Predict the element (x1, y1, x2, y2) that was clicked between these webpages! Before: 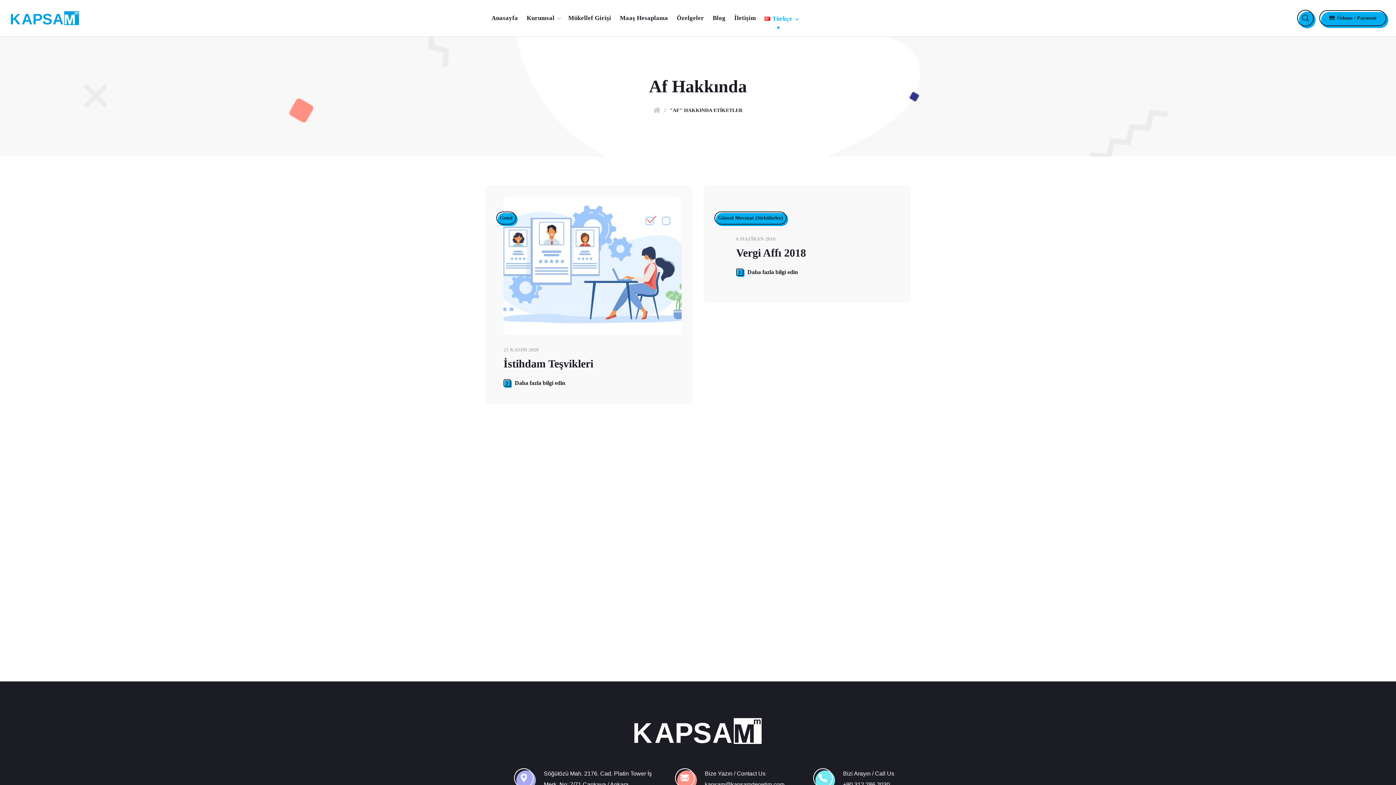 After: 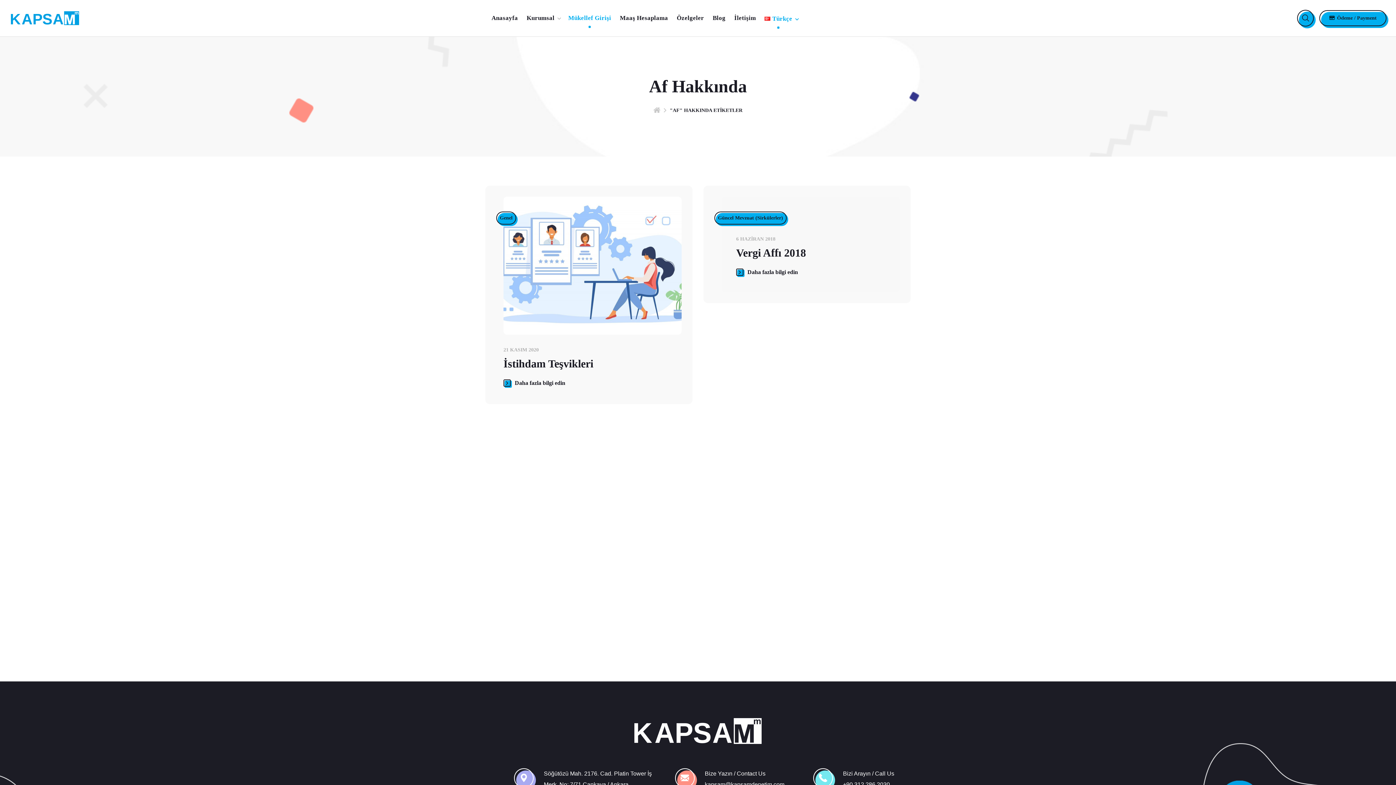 Action: label: Mükellef Girişi bbox: (564, 1, 615, 34)